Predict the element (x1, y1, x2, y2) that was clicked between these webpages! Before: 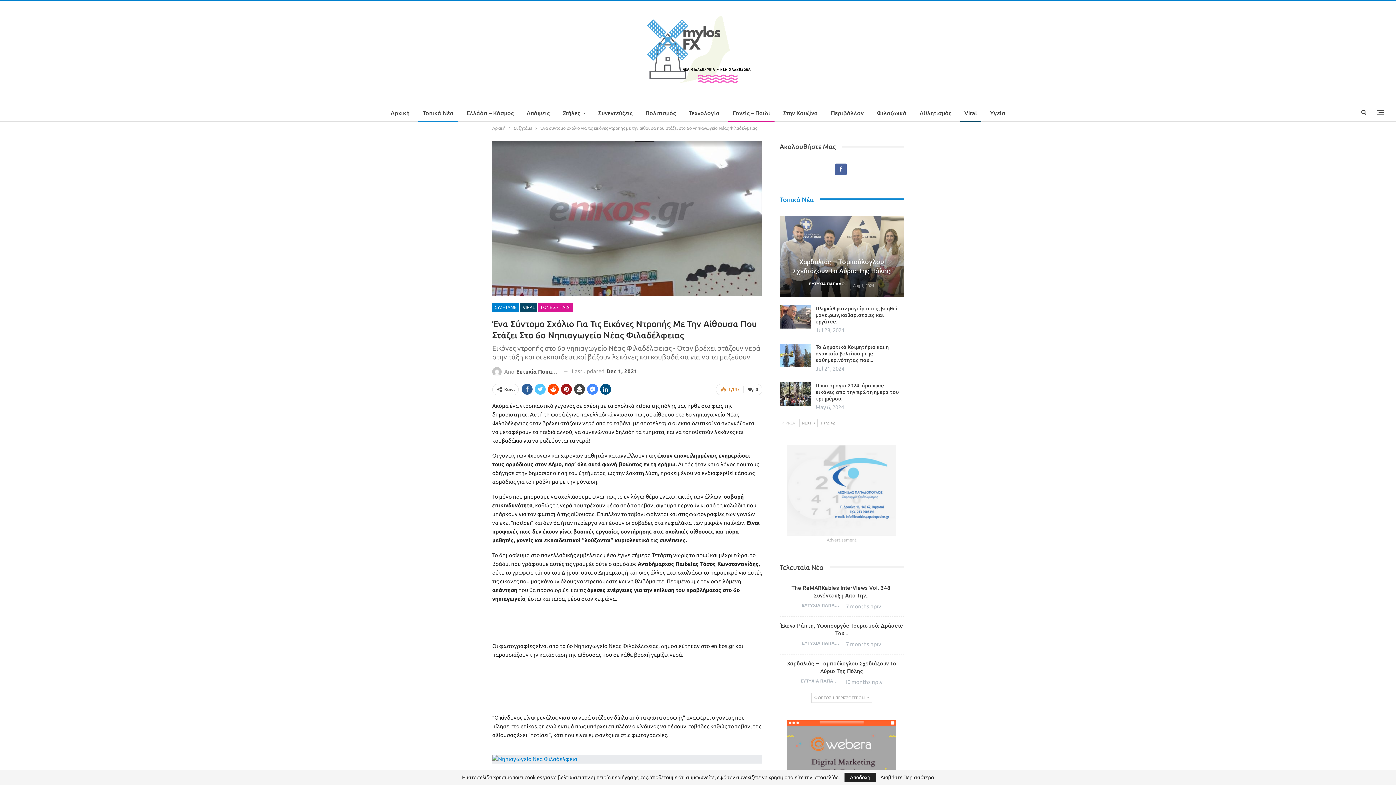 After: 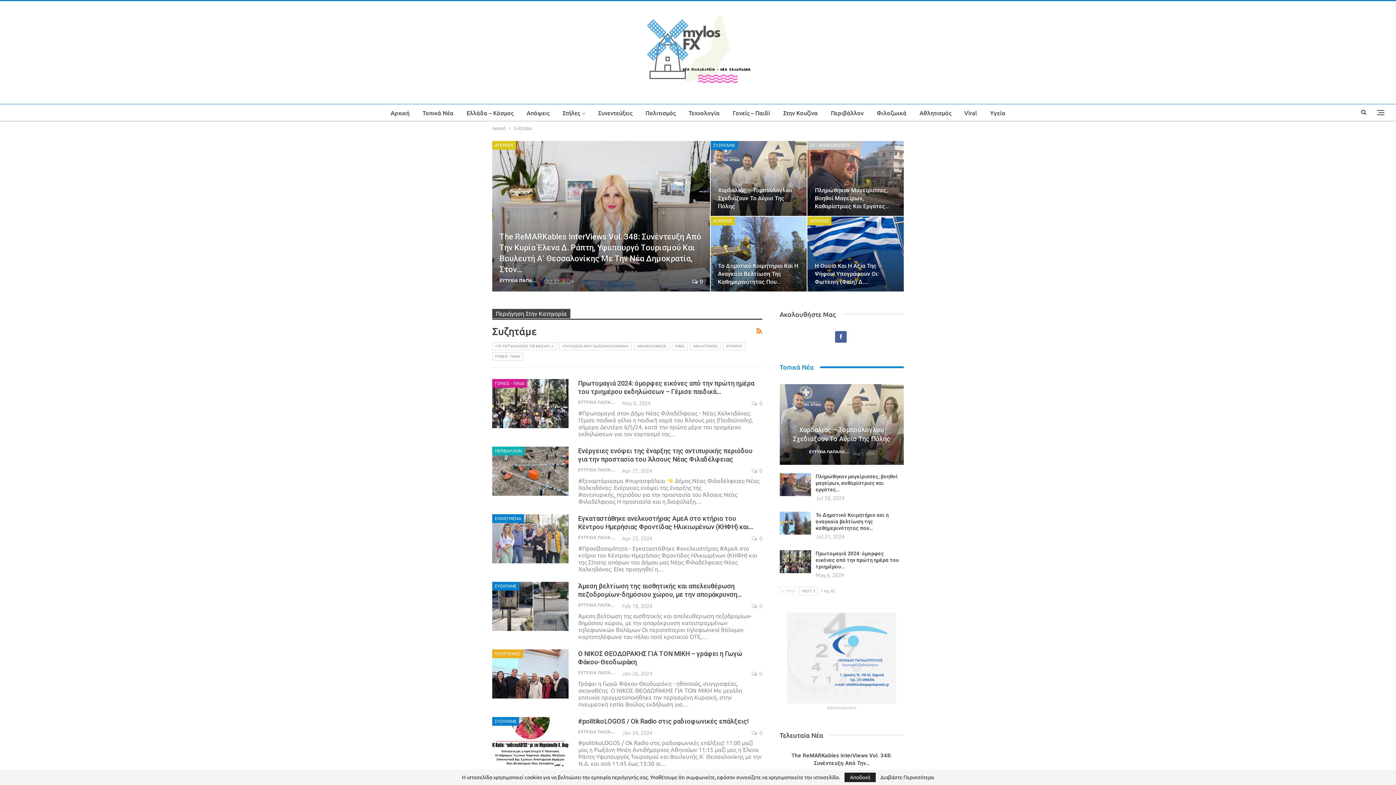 Action: bbox: (492, 303, 519, 311) label: ΣΥΖΗΤΑΜΕ